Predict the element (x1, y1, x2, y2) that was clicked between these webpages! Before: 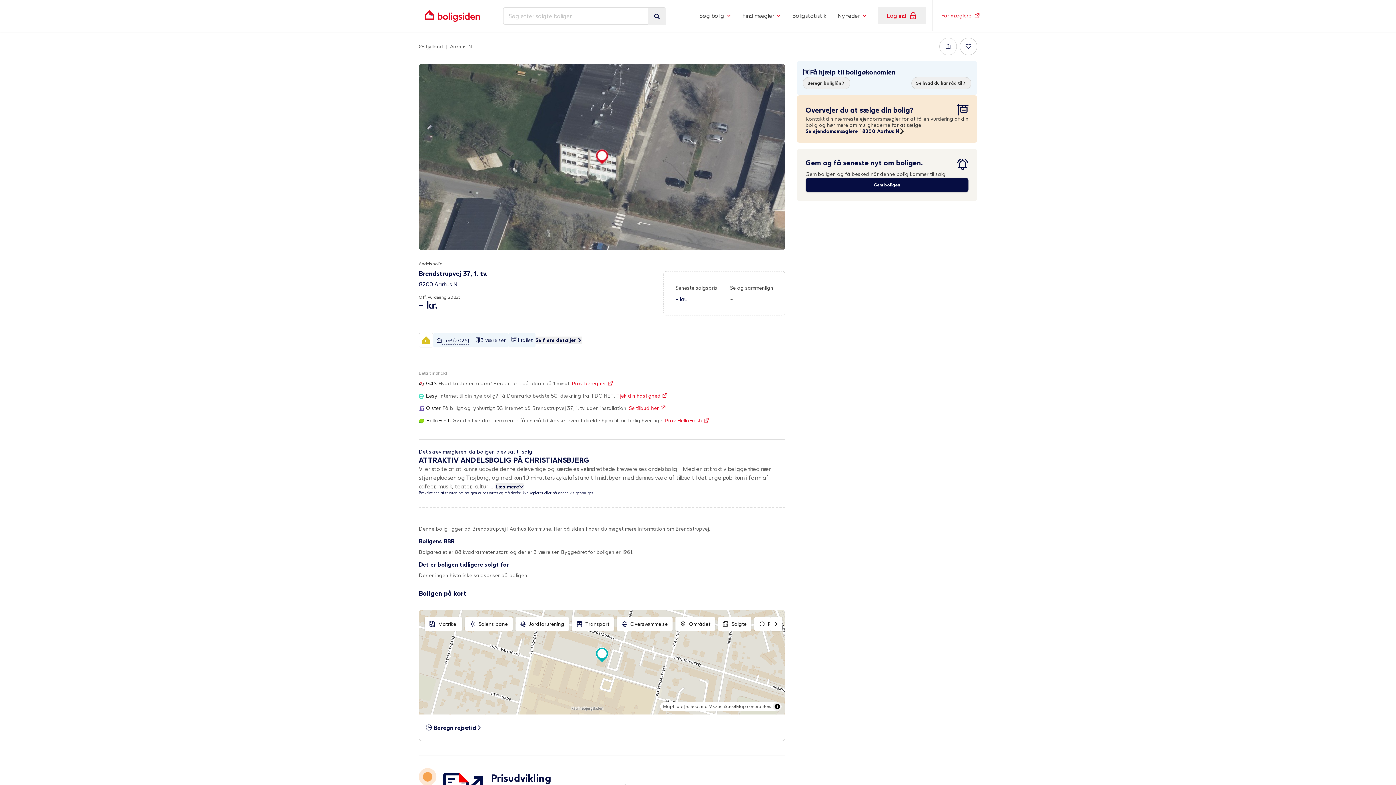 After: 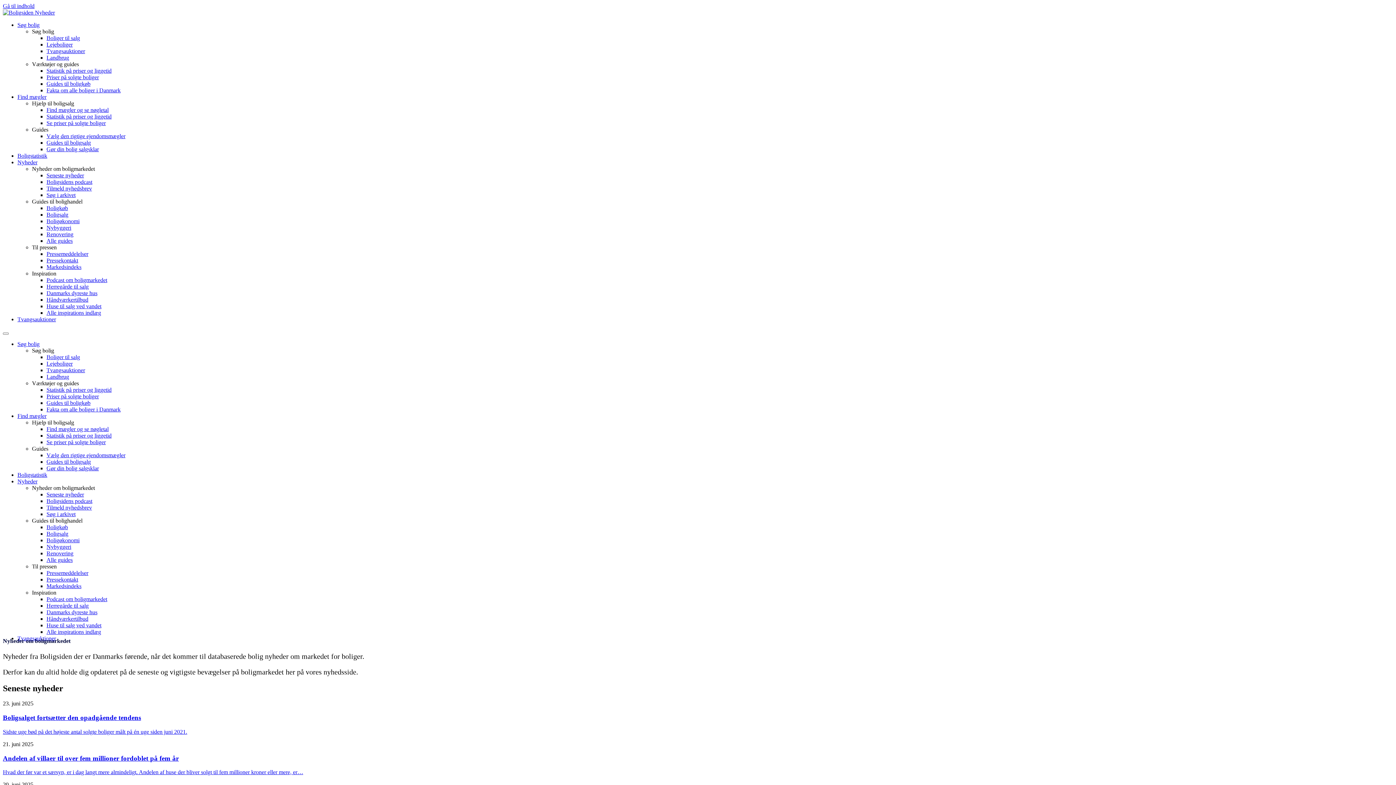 Action: bbox: (837, 0, 866, 31) label: Nyheder